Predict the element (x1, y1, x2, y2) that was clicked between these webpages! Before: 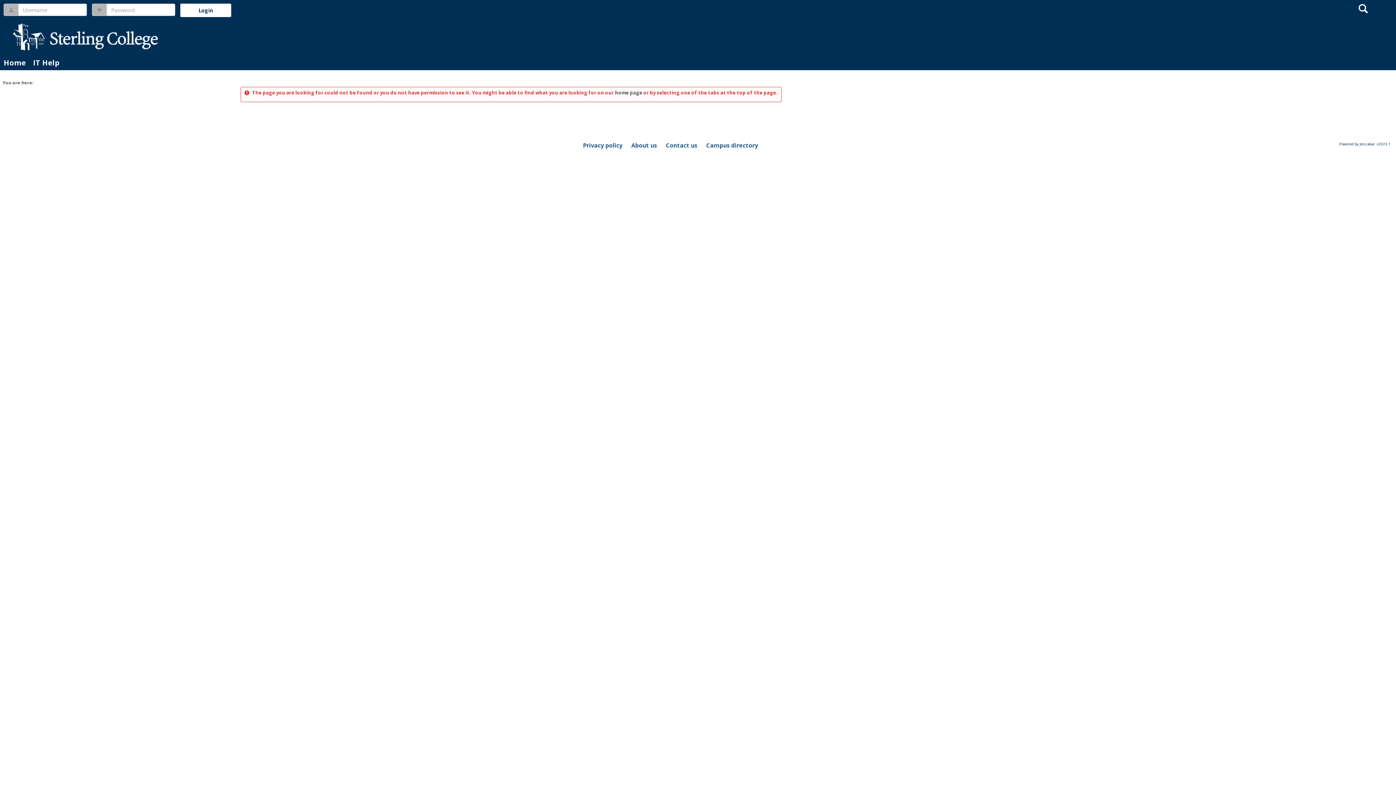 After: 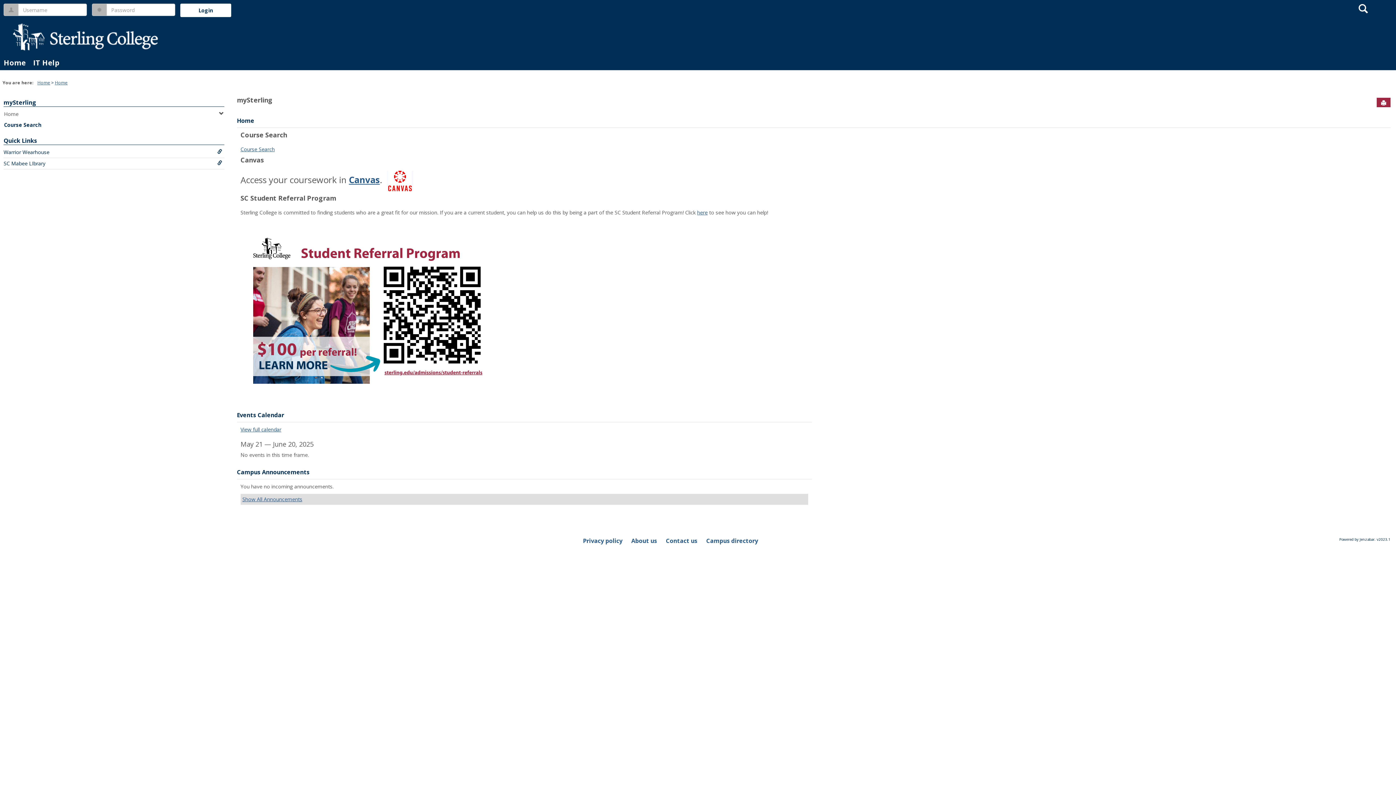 Action: label: home page bbox: (615, 89, 642, 96)